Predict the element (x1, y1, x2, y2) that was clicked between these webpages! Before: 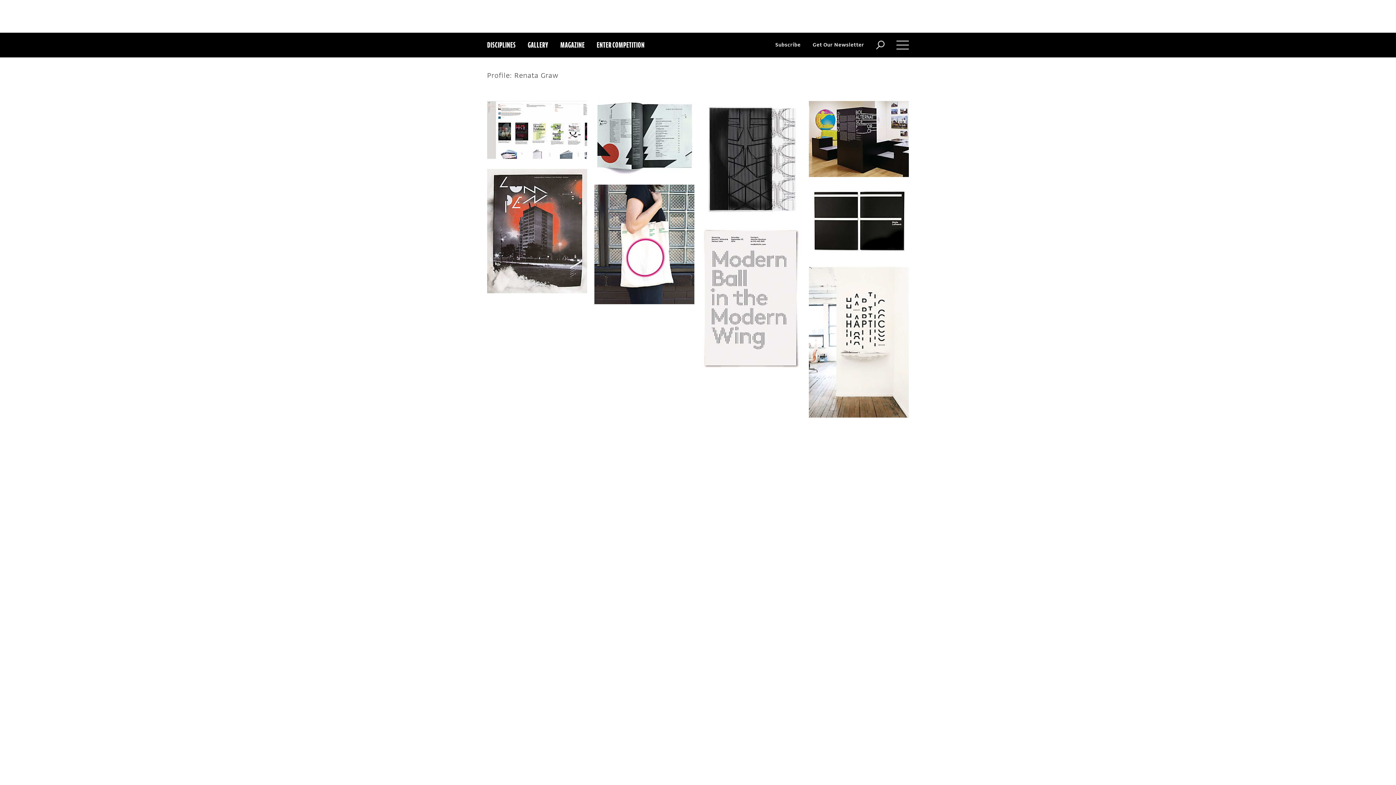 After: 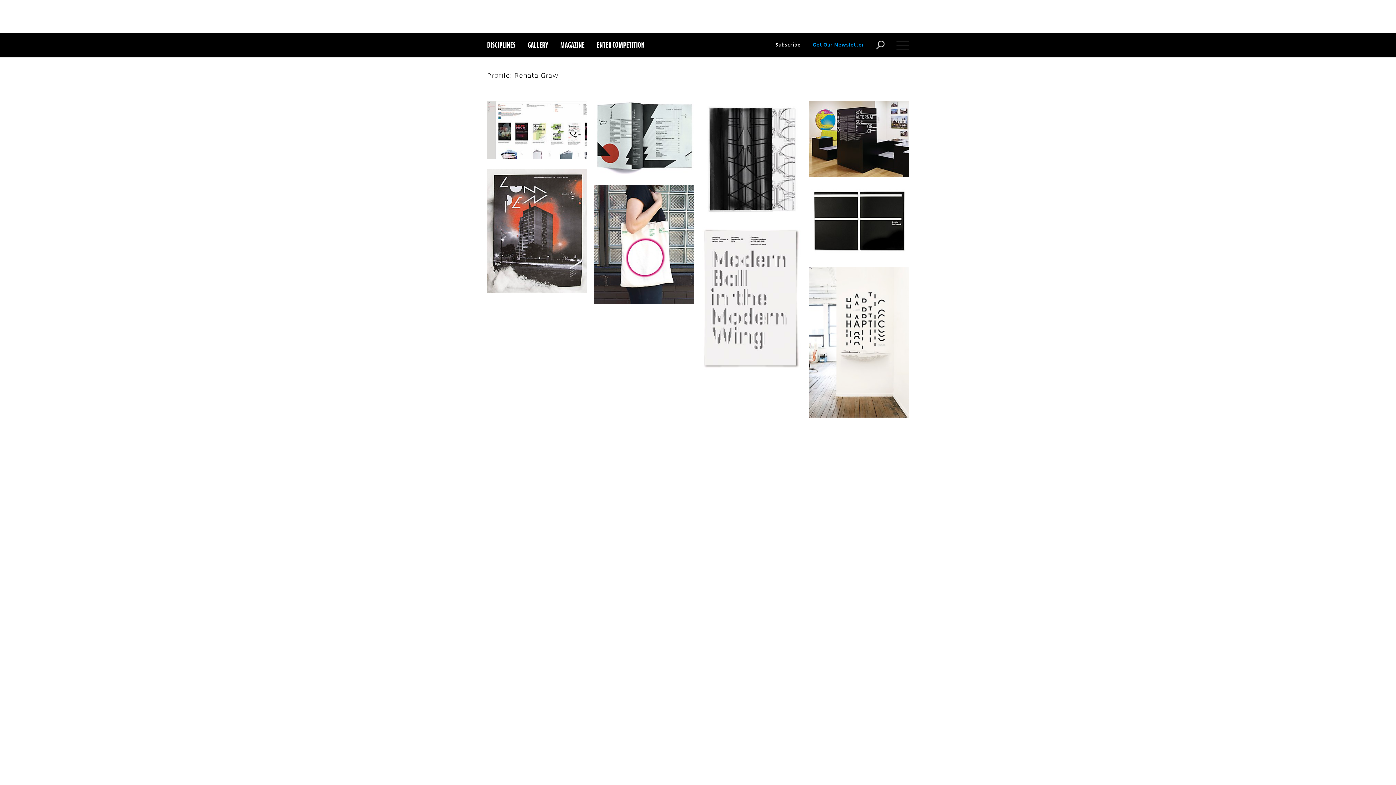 Action: bbox: (812, 32, 864, 57) label: Get Our Newsletter